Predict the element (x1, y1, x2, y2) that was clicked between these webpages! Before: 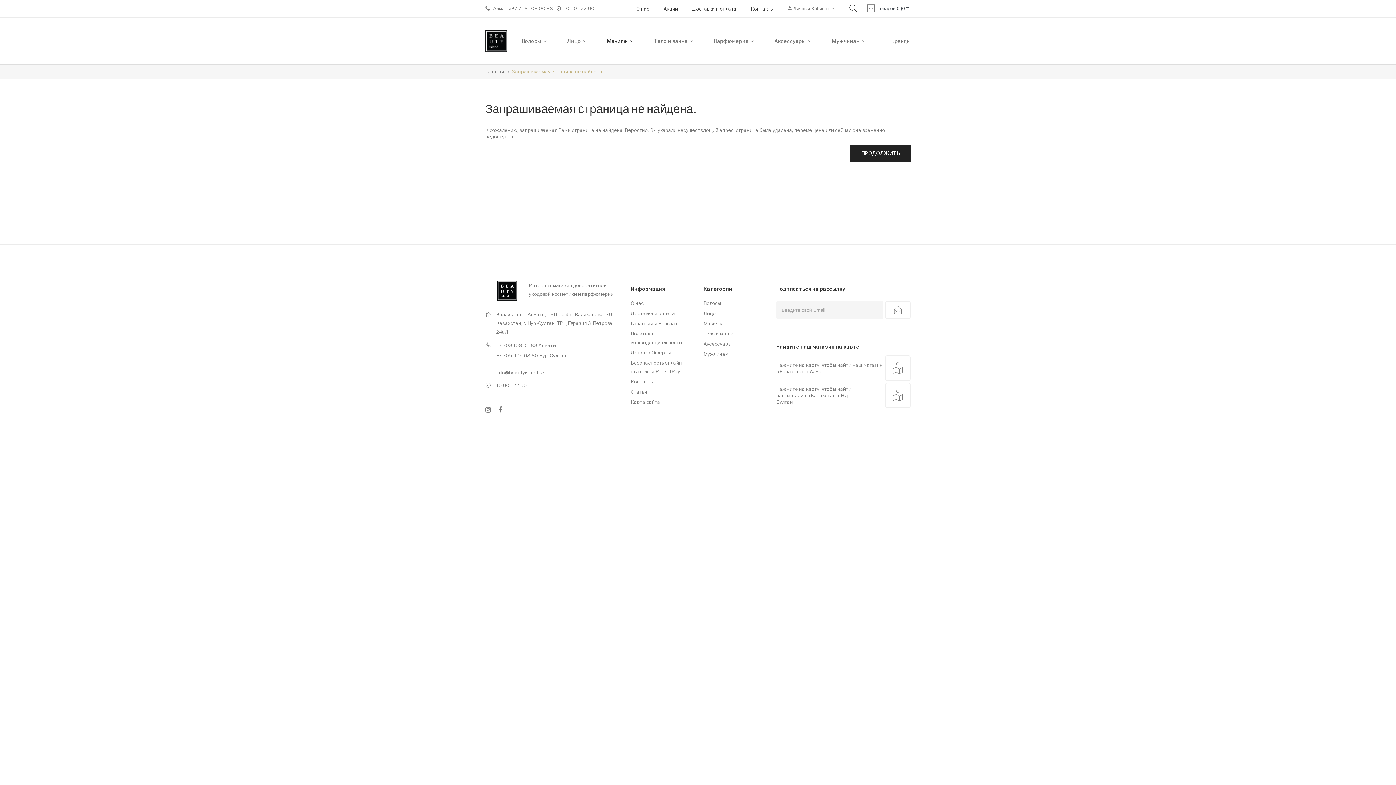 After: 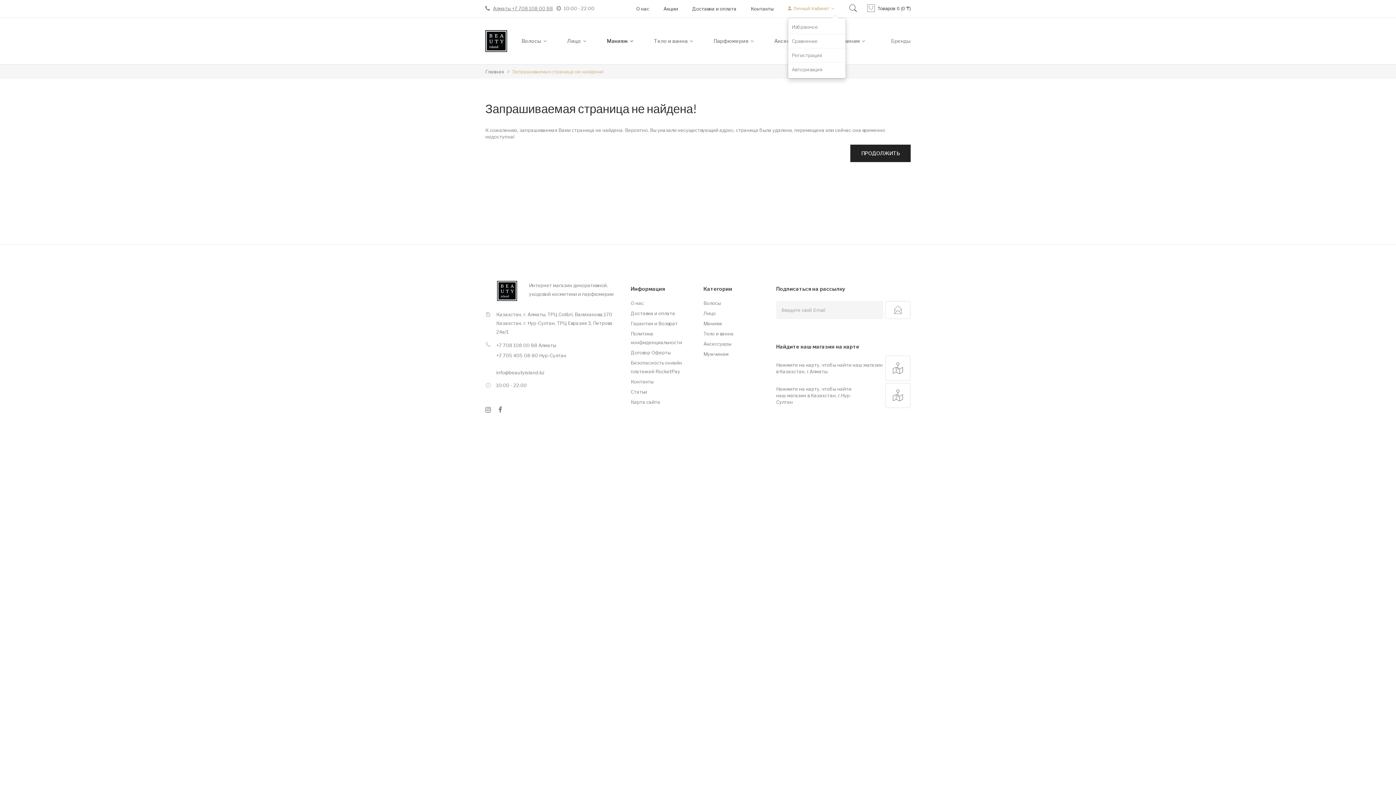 Action: bbox: (788, 0, 834, 17) label: Личный Кабинет